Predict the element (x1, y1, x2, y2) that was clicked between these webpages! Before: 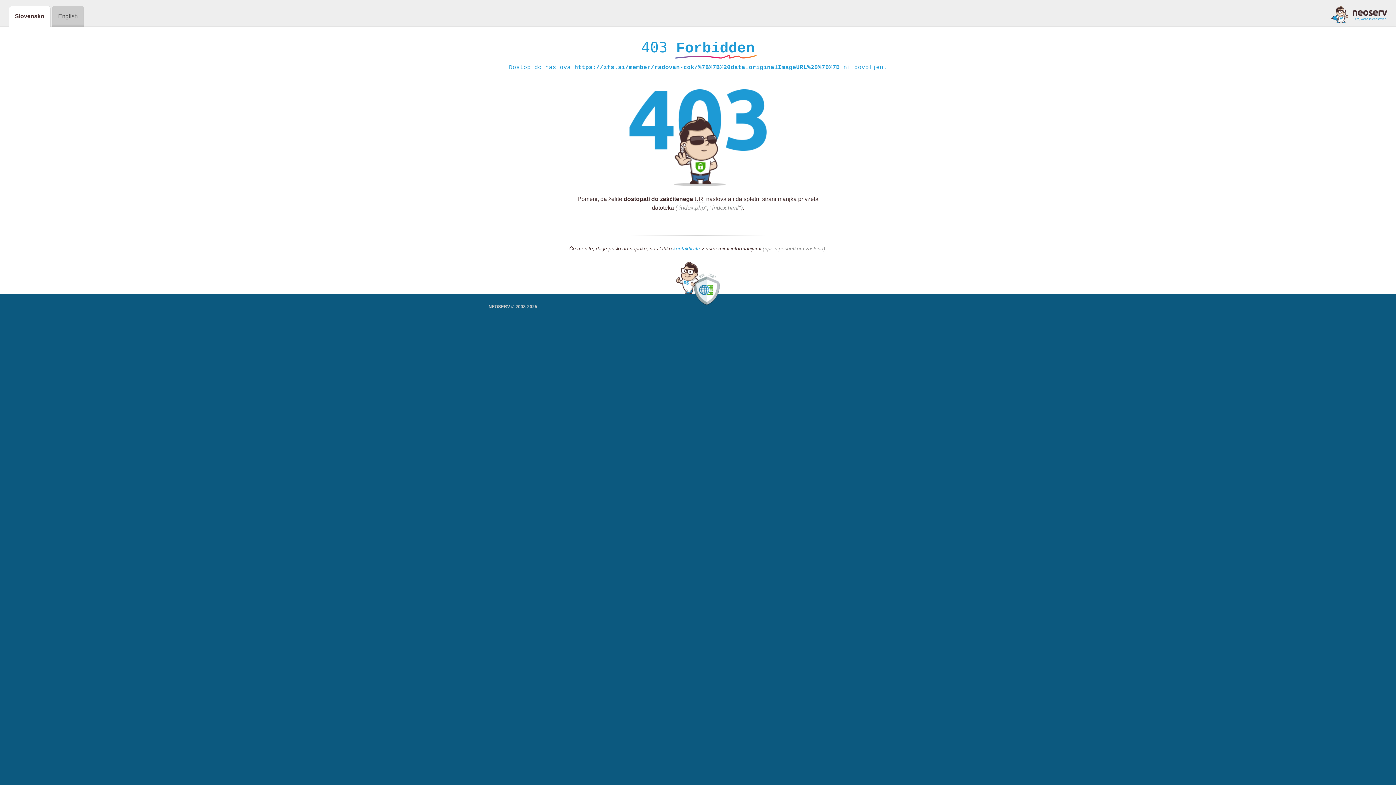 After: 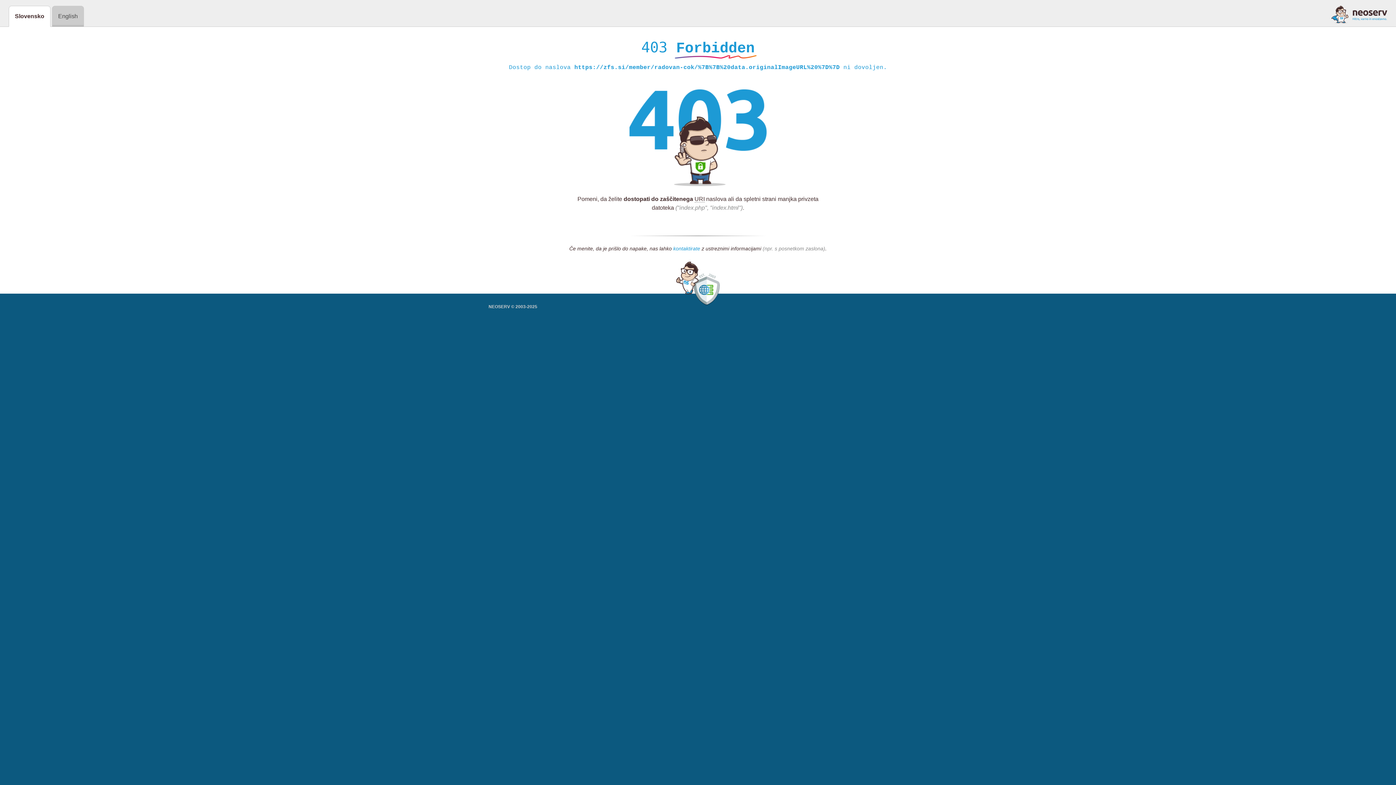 Action: label: kontaktirate bbox: (673, 245, 700, 252)